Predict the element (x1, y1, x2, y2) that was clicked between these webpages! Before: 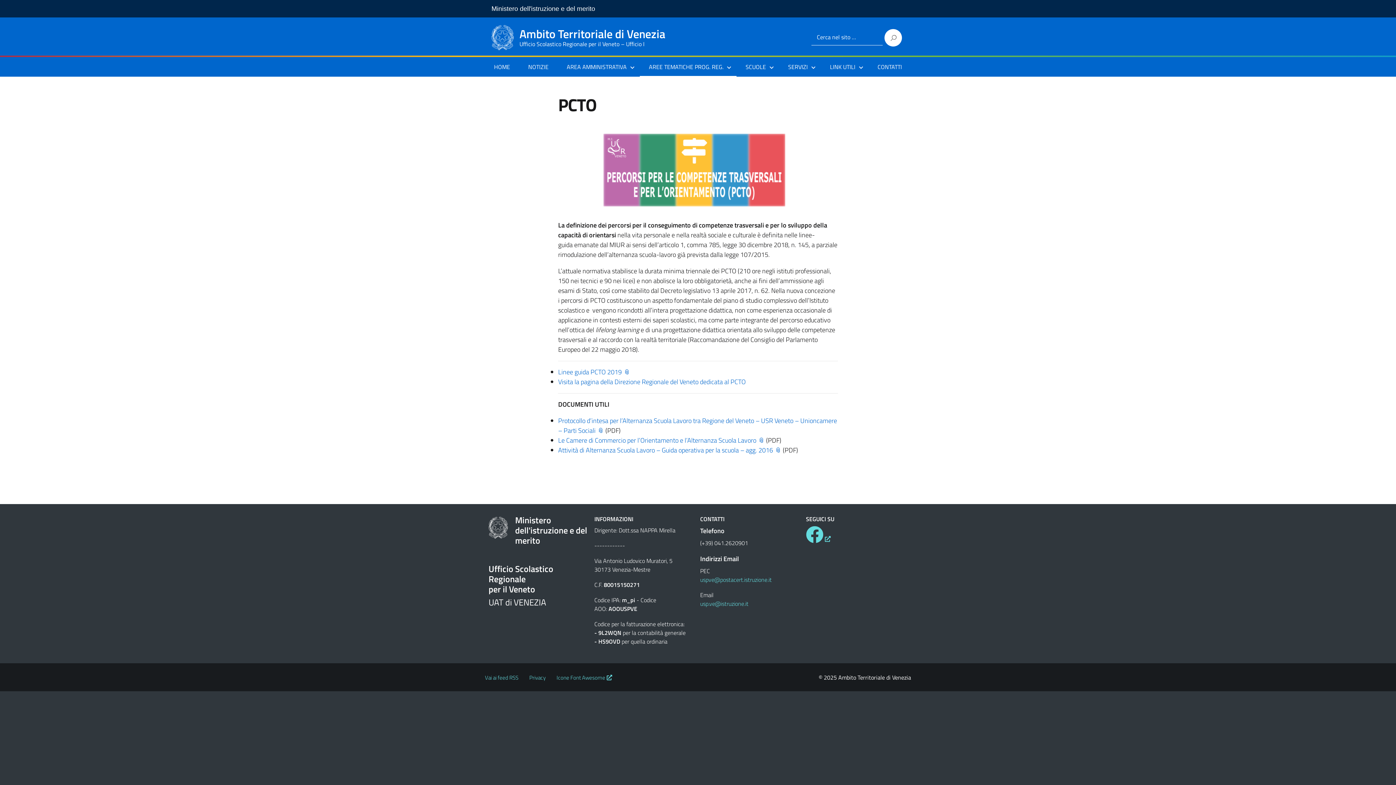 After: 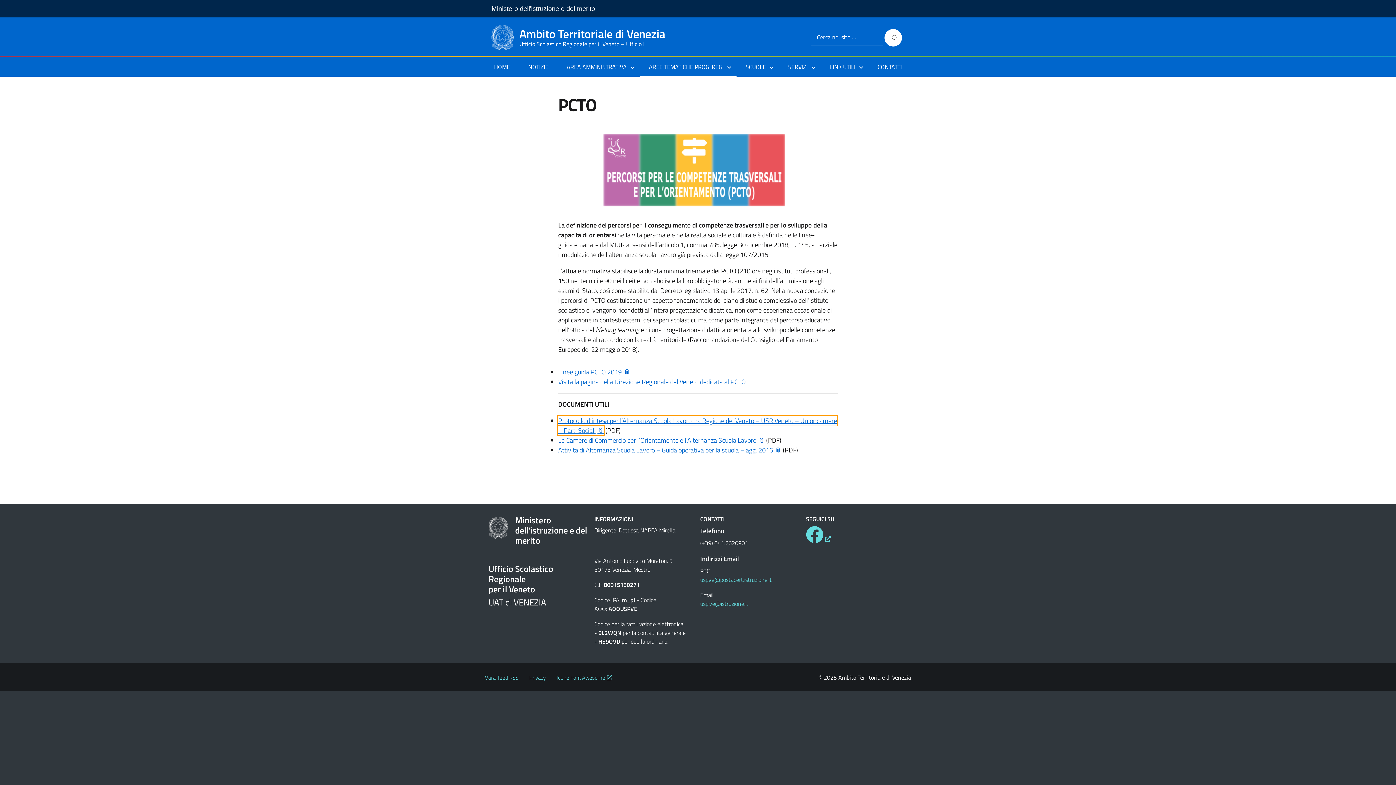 Action: label: Protocollo d’intesa per l’Alternanza Scuola Lavoro tra Regione del Veneto – USR Veneto – Unioncamere – Parti Sociali bbox: (558, 415, 837, 435)